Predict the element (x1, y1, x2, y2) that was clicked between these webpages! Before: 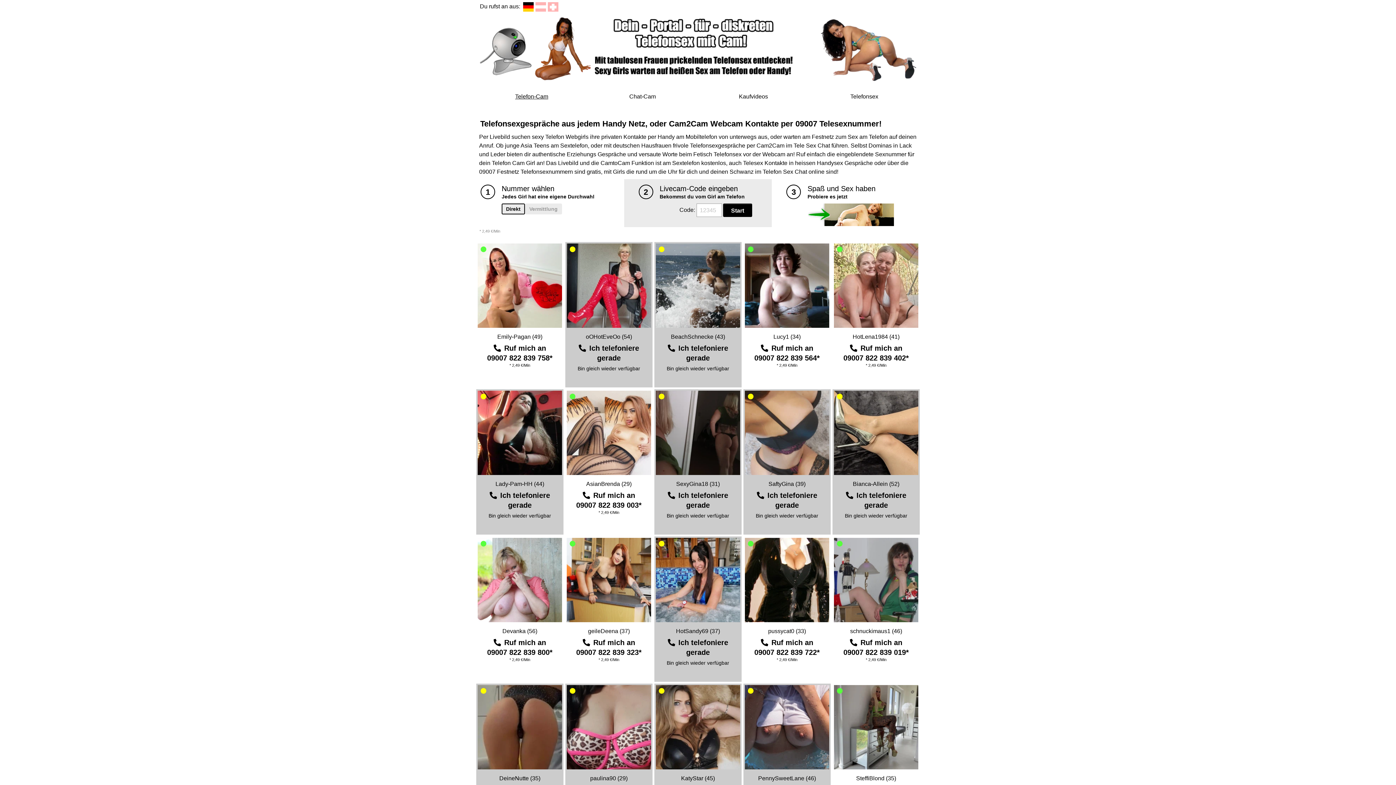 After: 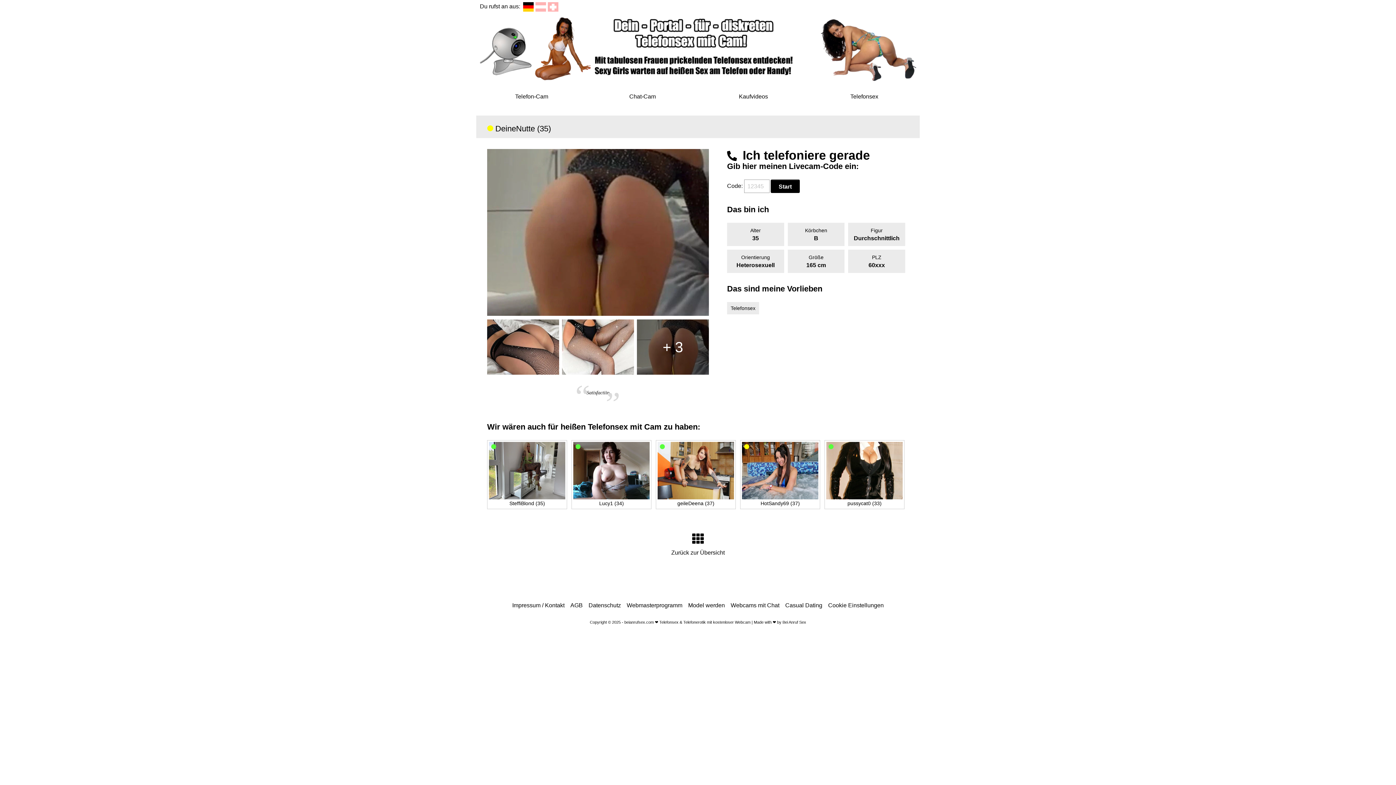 Action: label: DeineNutte (35) bbox: (499, 775, 540, 781)